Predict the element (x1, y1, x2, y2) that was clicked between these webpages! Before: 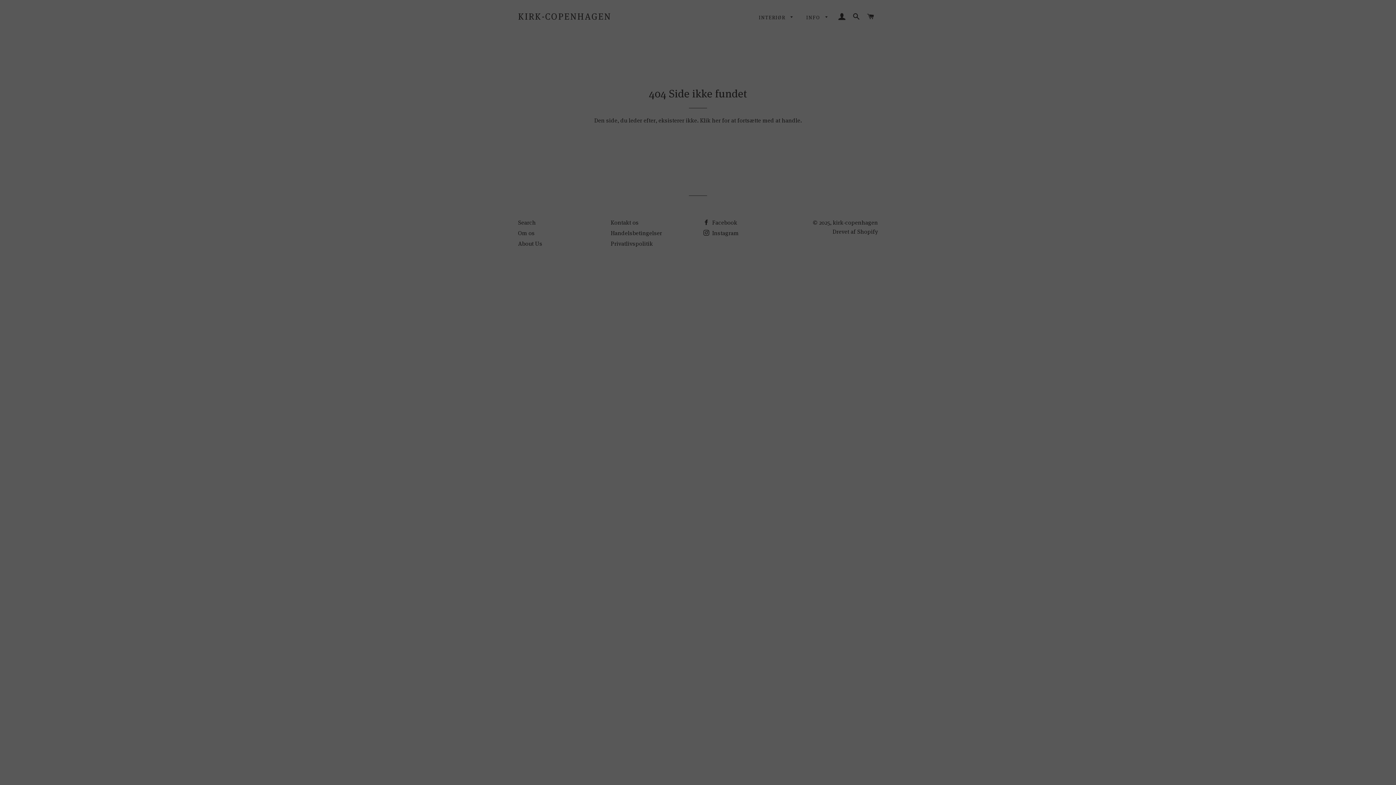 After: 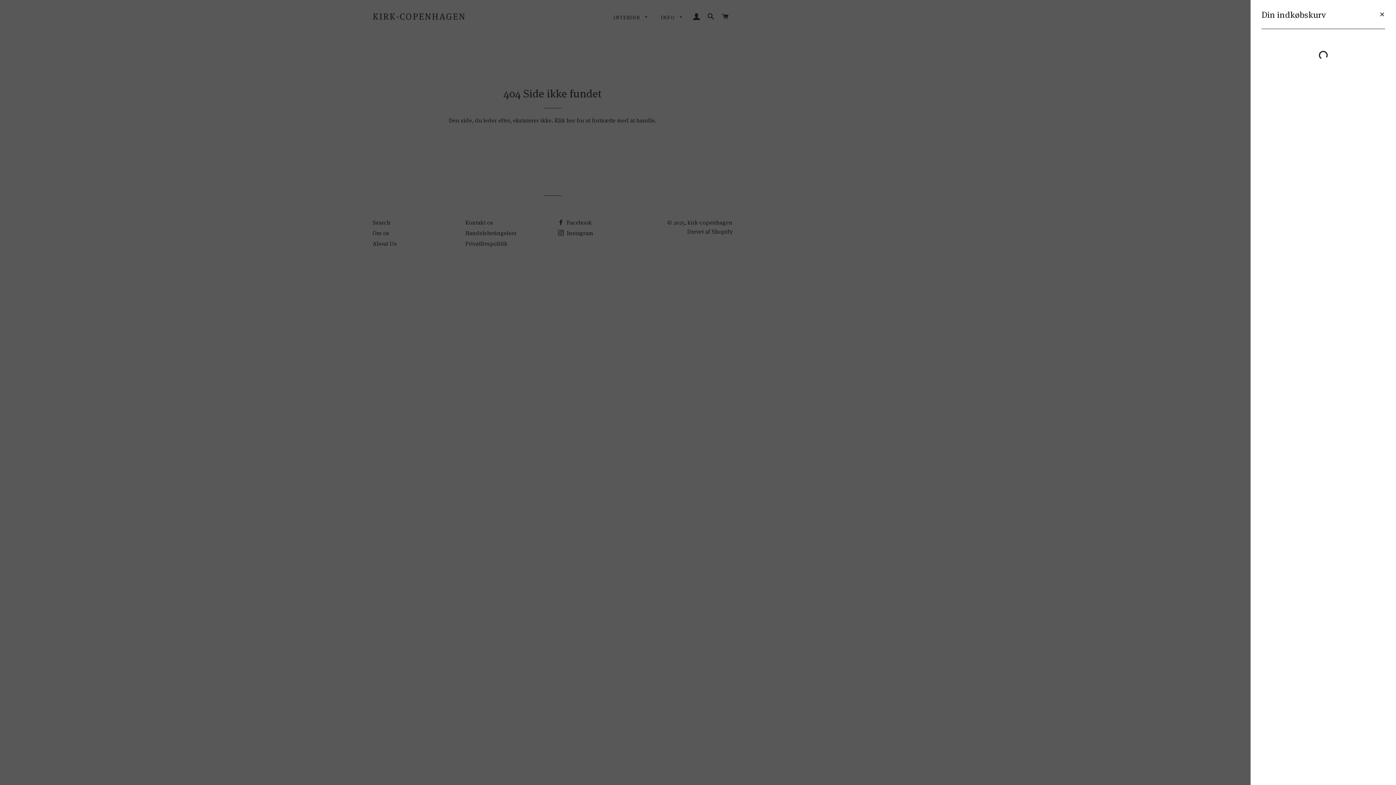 Action: label: INDKØBSKURV bbox: (864, 5, 877, 27)